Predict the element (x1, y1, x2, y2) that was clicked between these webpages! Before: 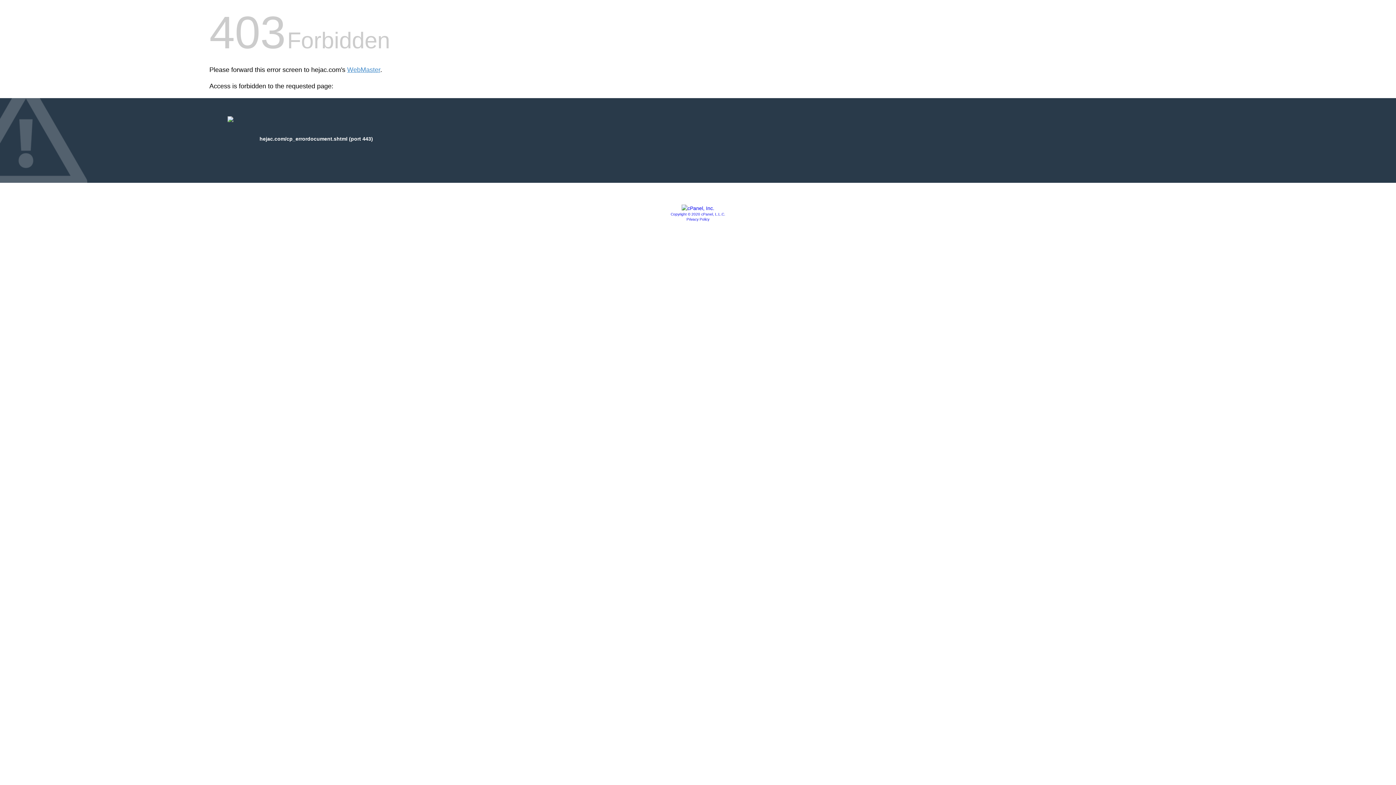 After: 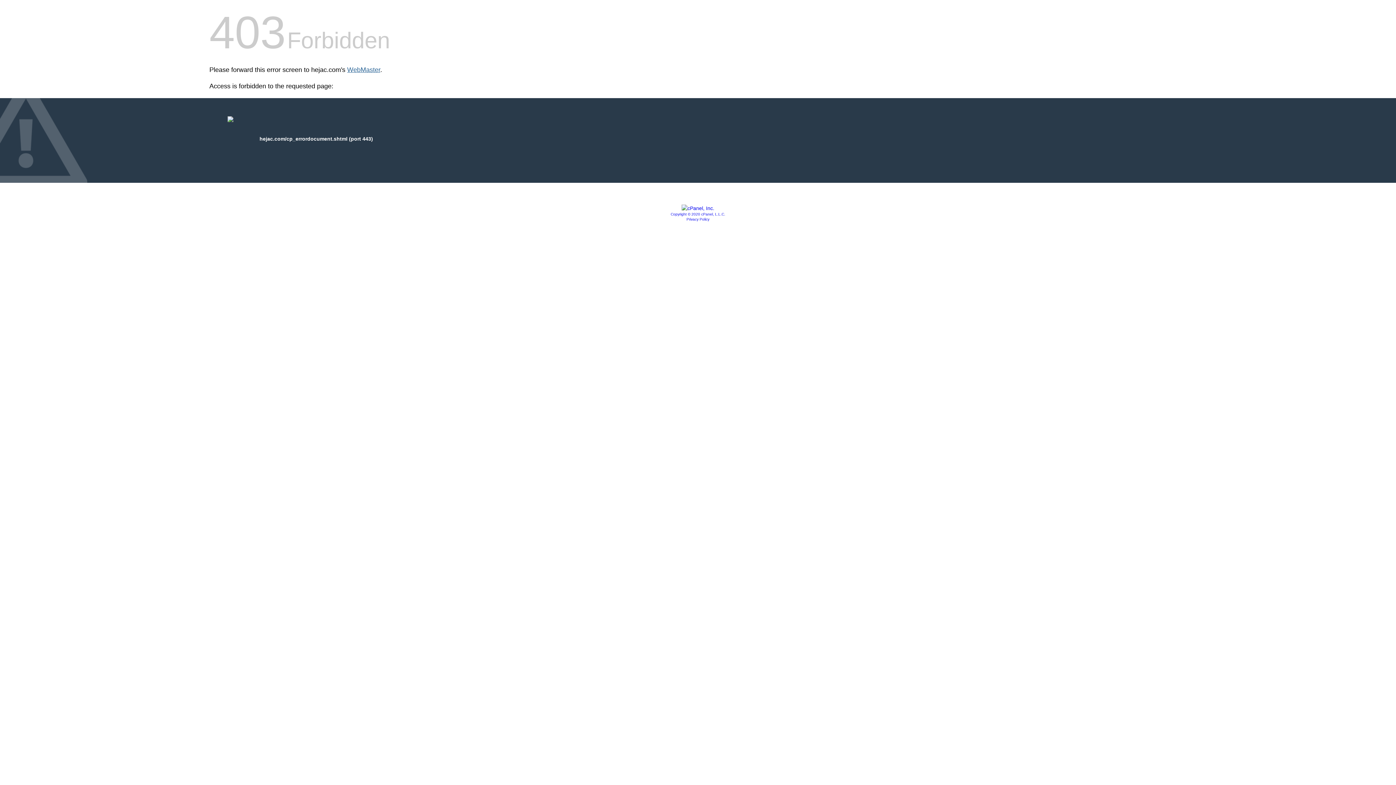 Action: label: WebMaster bbox: (347, 66, 380, 73)